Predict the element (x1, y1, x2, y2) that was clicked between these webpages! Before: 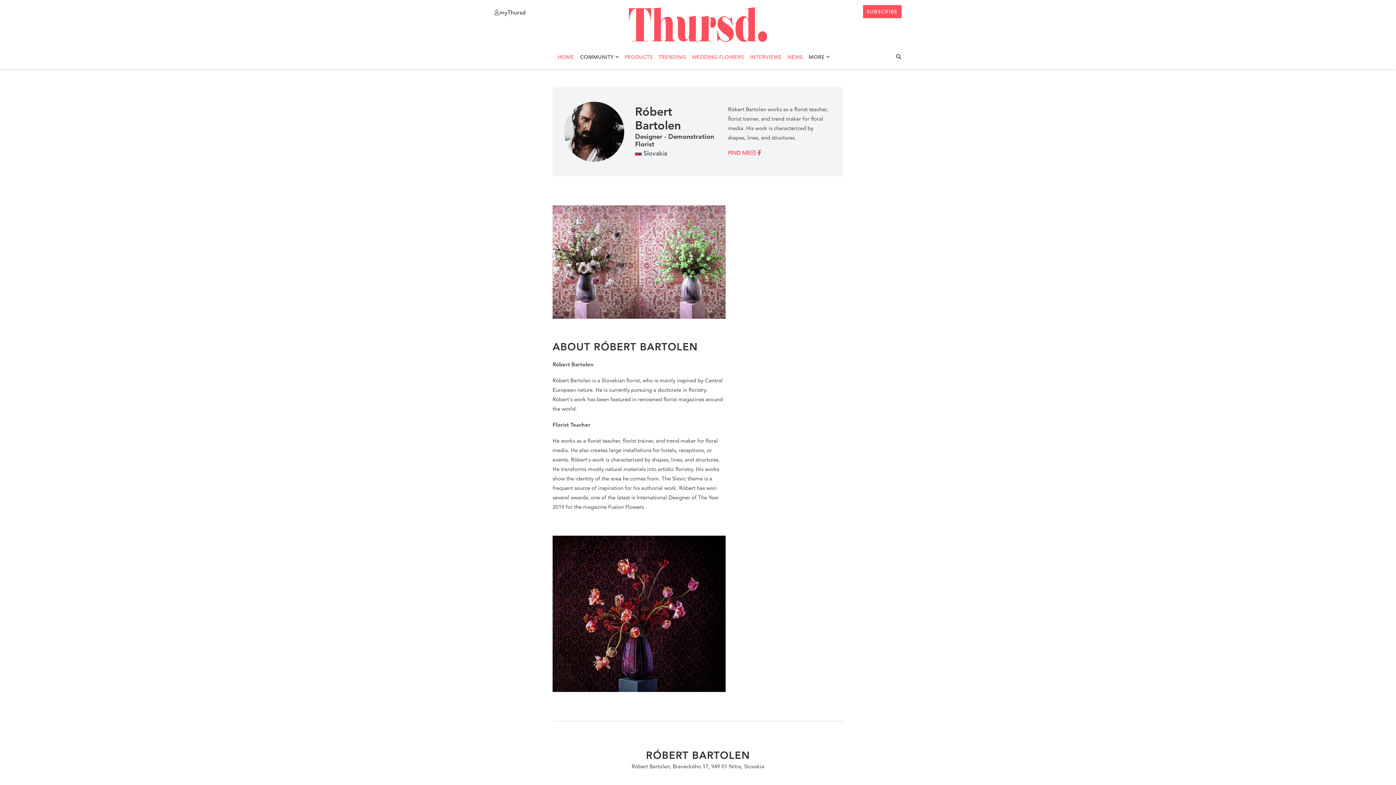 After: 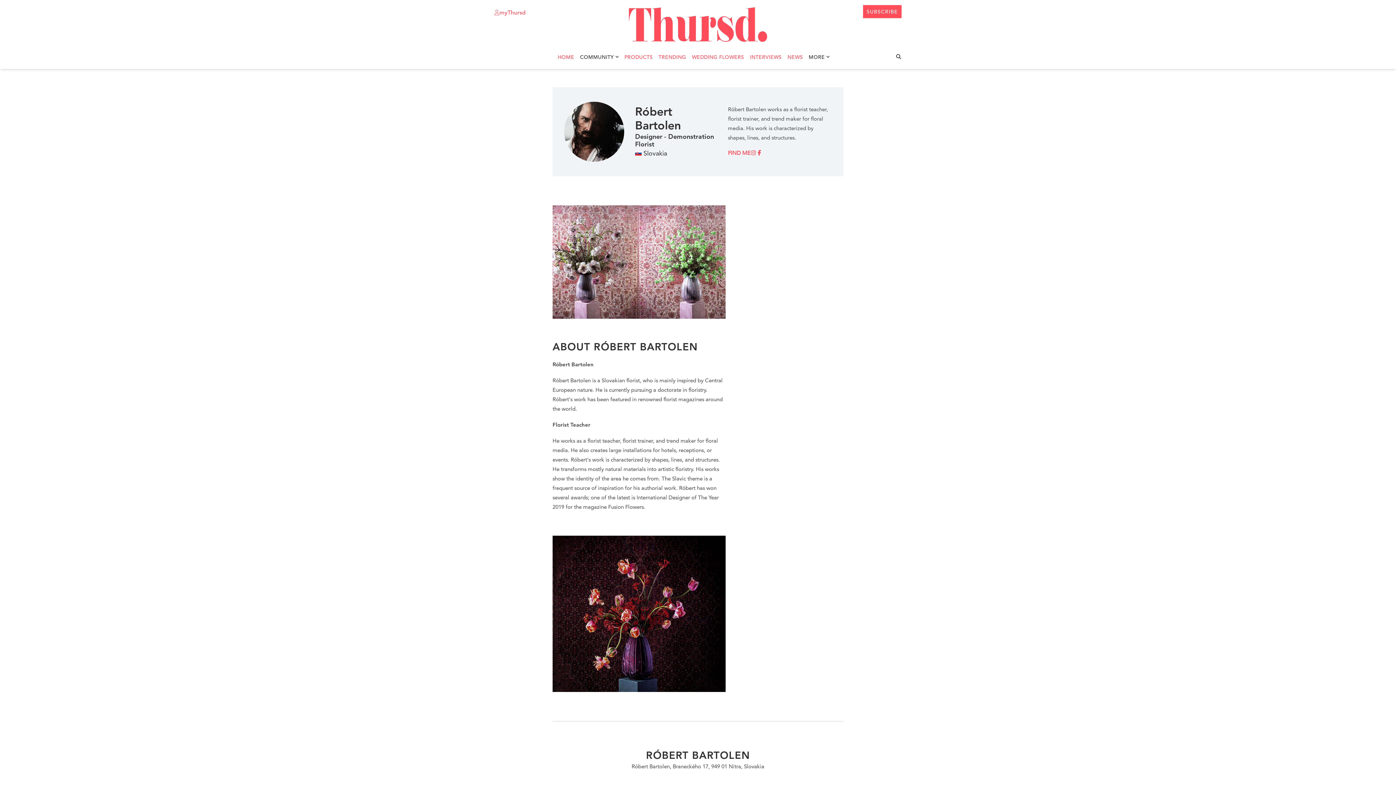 Action: bbox: (494, 7, 525, 17) label: myThursd